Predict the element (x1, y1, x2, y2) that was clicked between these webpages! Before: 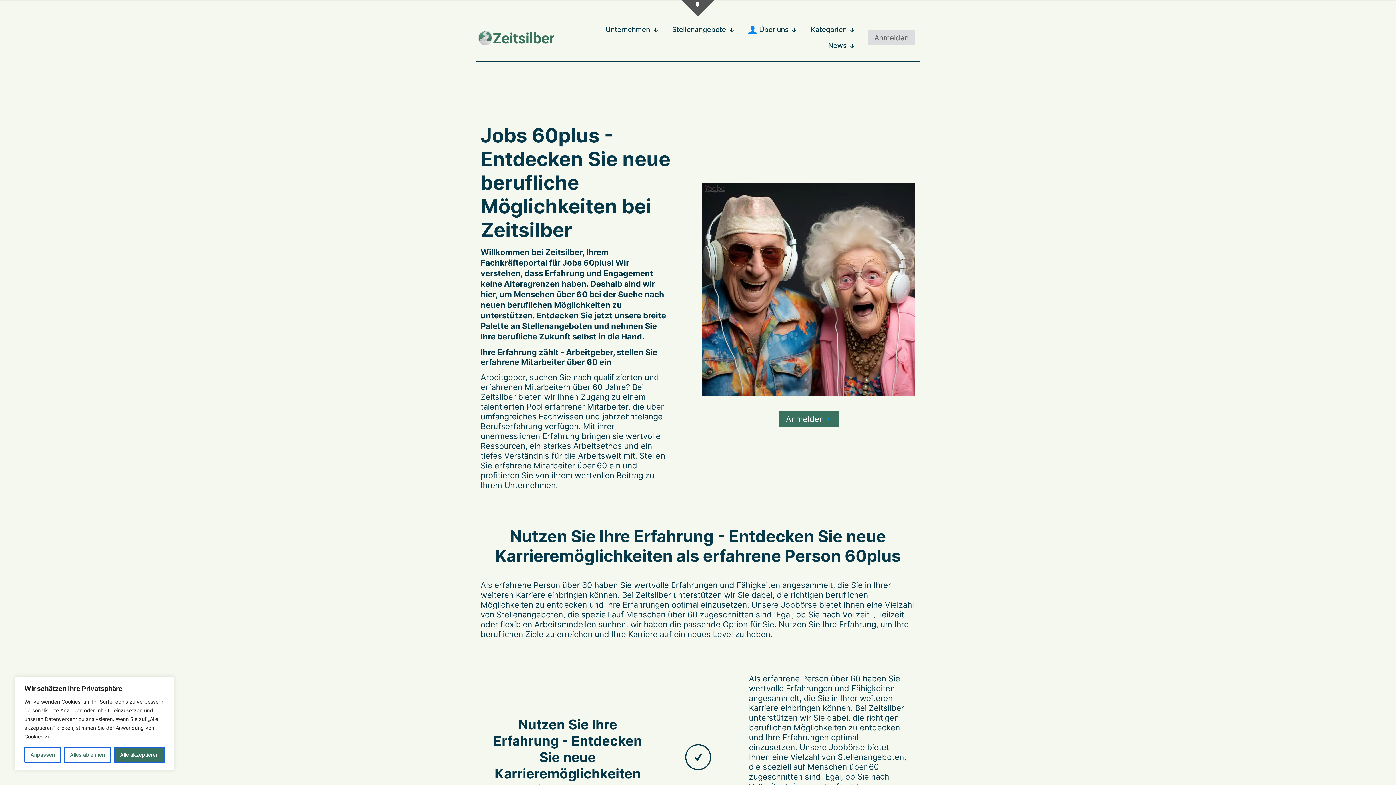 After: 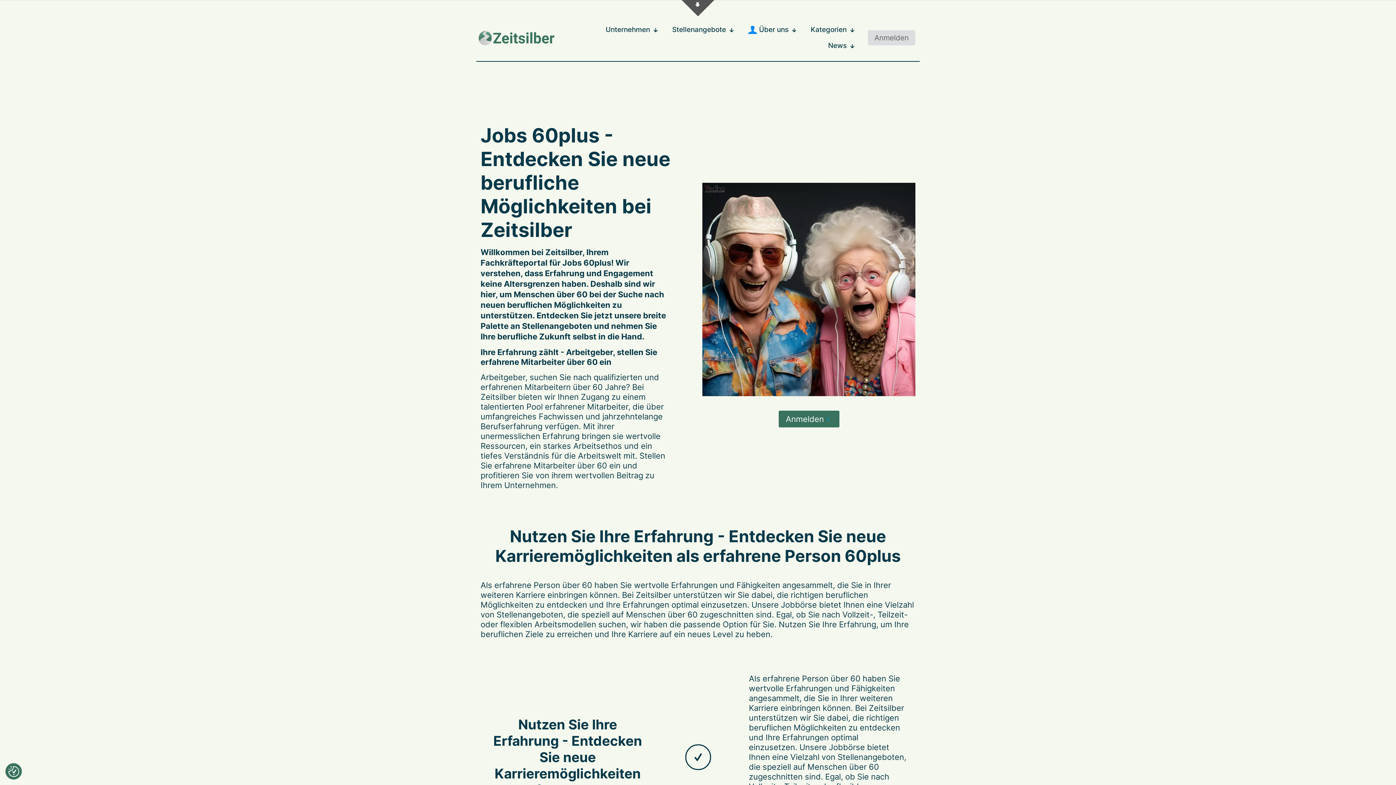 Action: bbox: (113, 747, 164, 763) label: Alle akzeptieren